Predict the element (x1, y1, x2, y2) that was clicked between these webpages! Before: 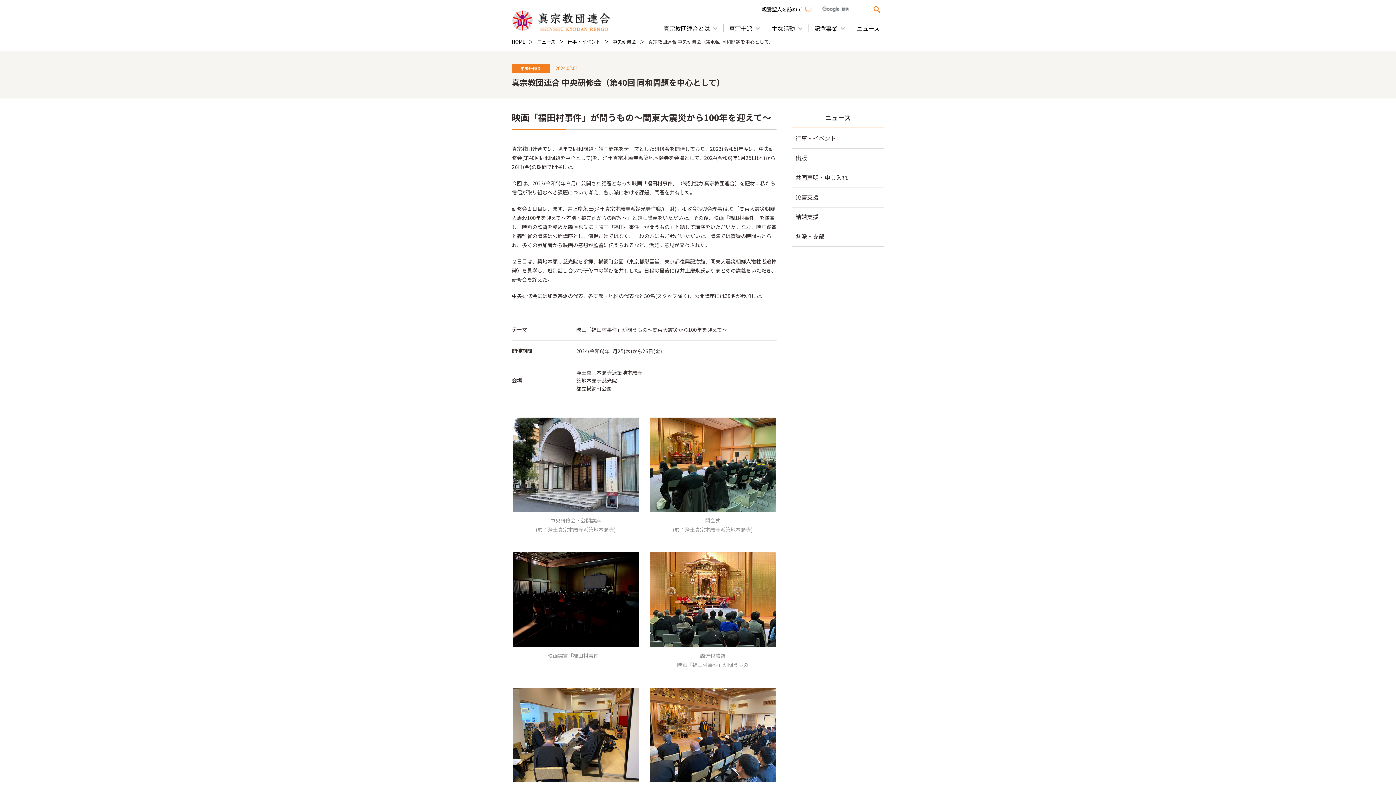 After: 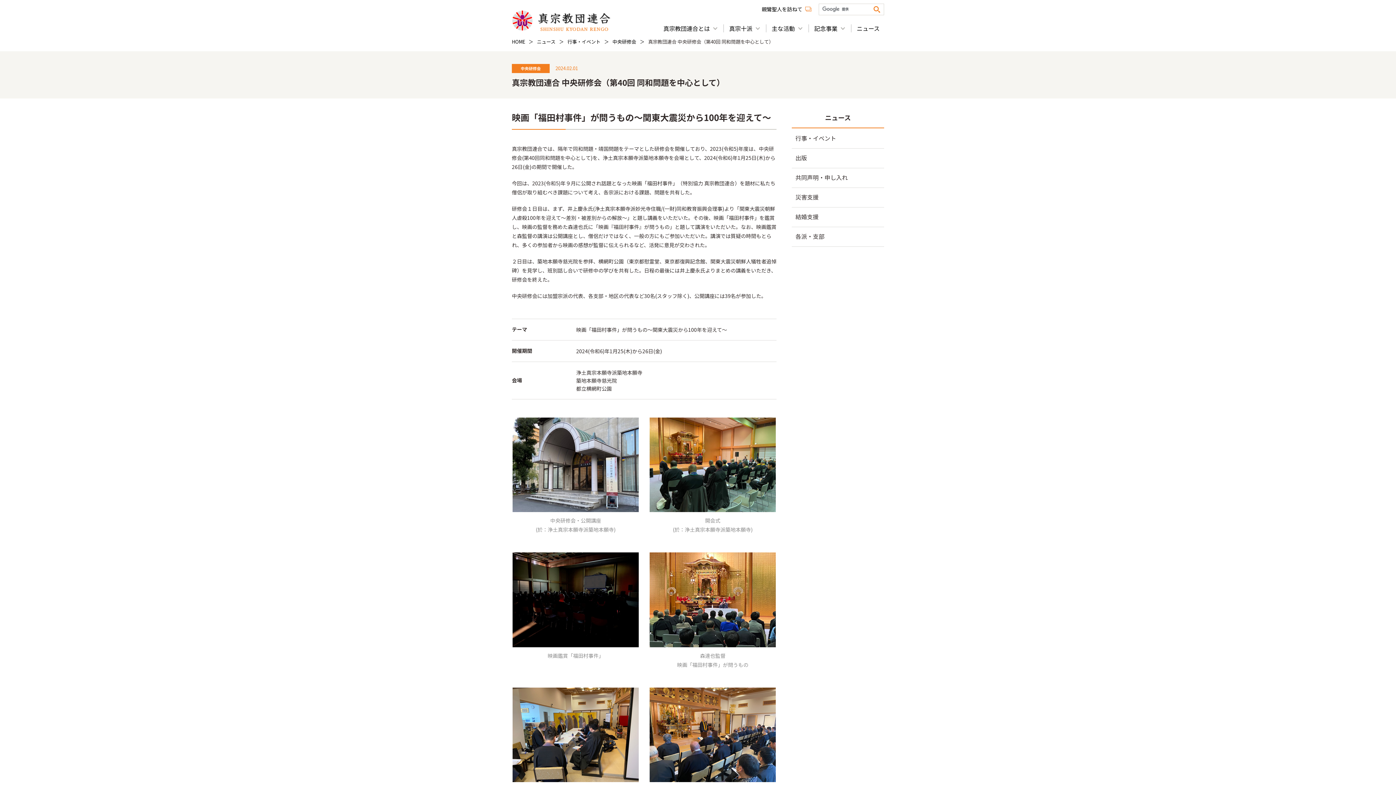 Action: label: 親鸞聖人を訪ねて bbox: (761, 6, 811, 11)